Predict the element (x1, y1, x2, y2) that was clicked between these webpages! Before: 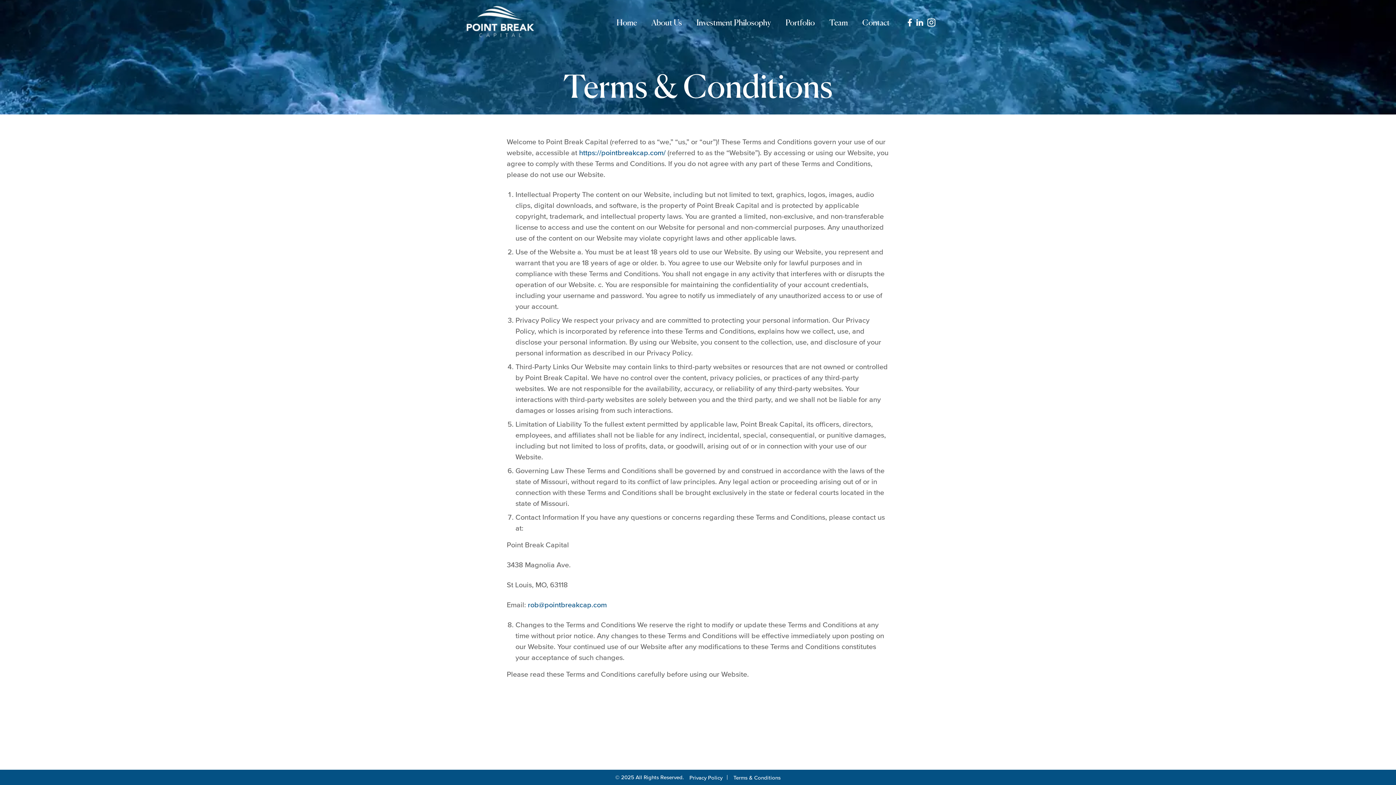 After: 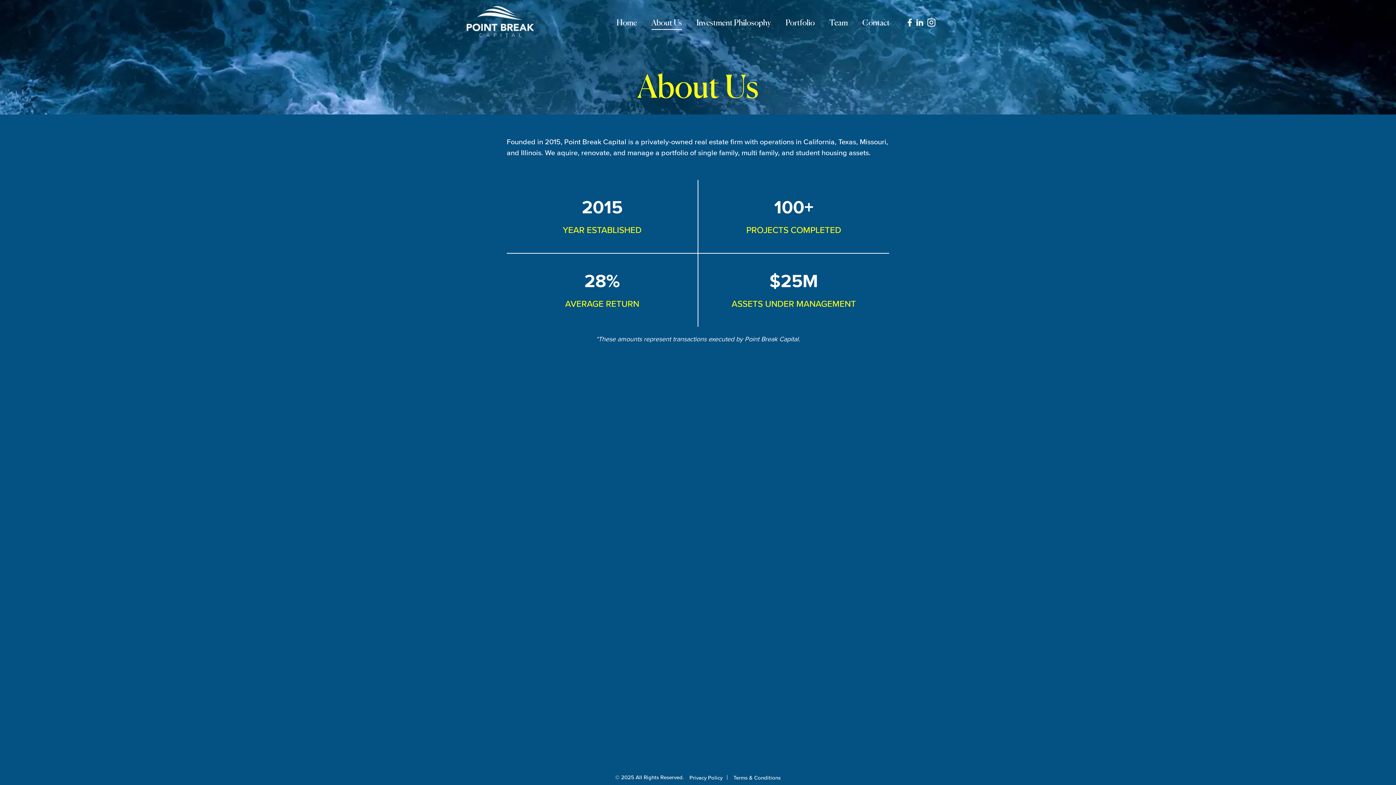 Action: bbox: (651, 16, 682, 29) label: About Us